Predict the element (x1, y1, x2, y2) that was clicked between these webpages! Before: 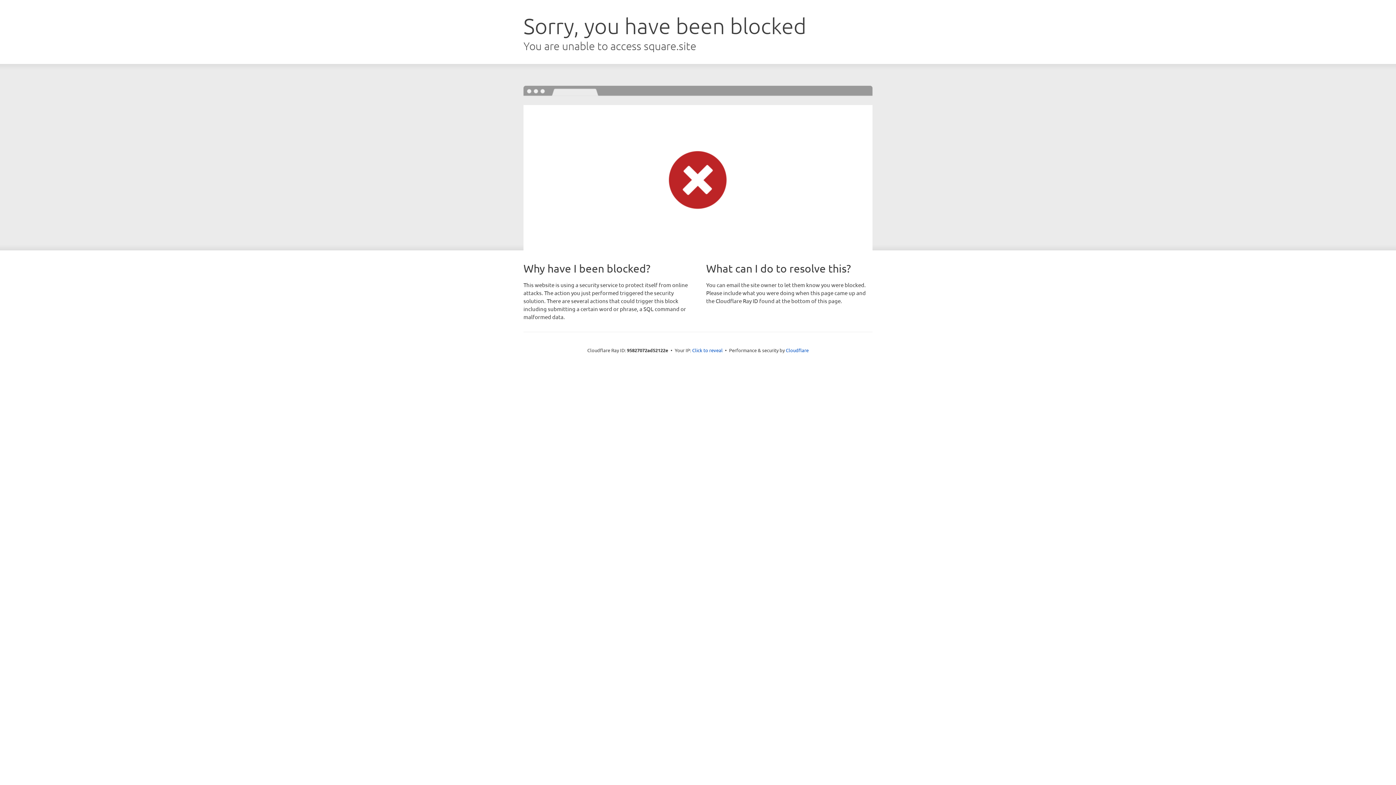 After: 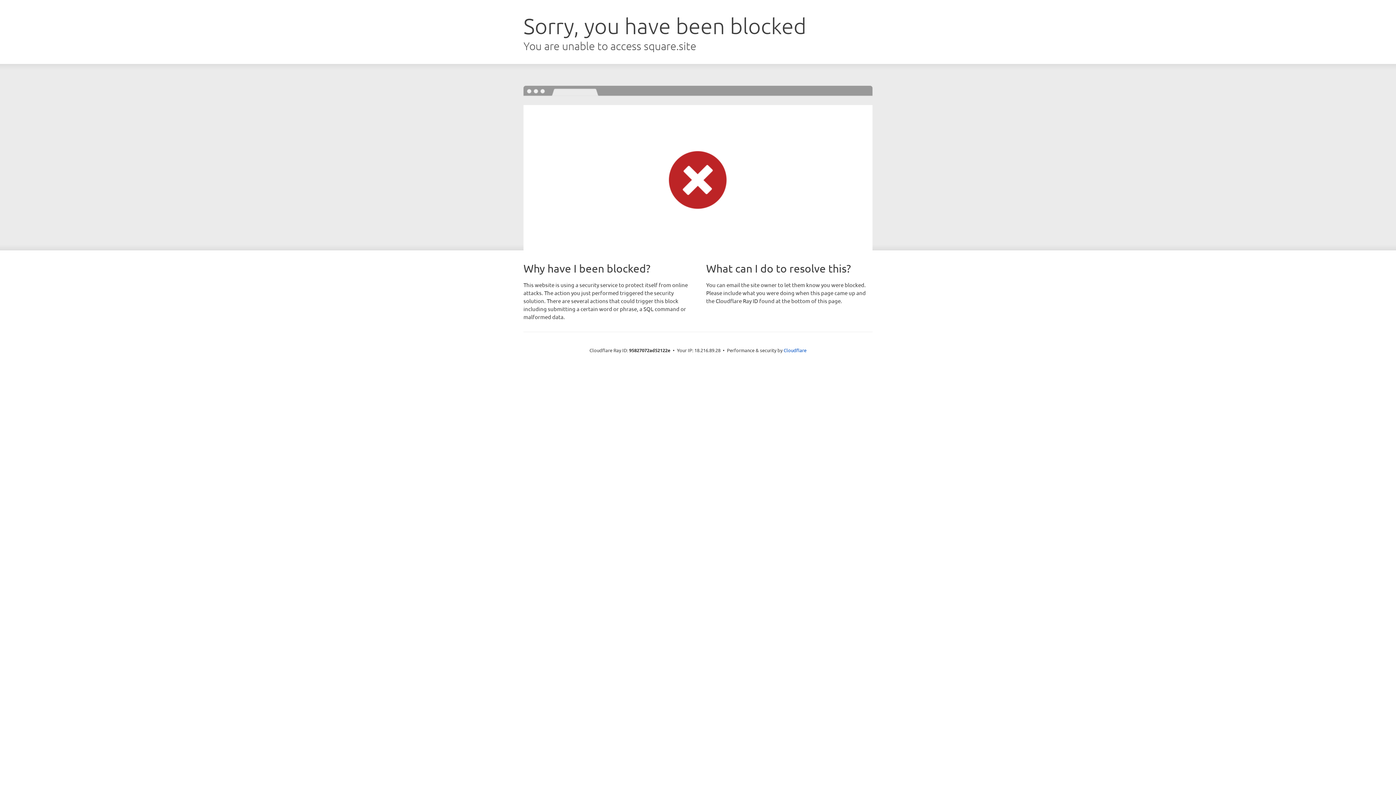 Action: bbox: (692, 346, 722, 353) label: Click to reveal